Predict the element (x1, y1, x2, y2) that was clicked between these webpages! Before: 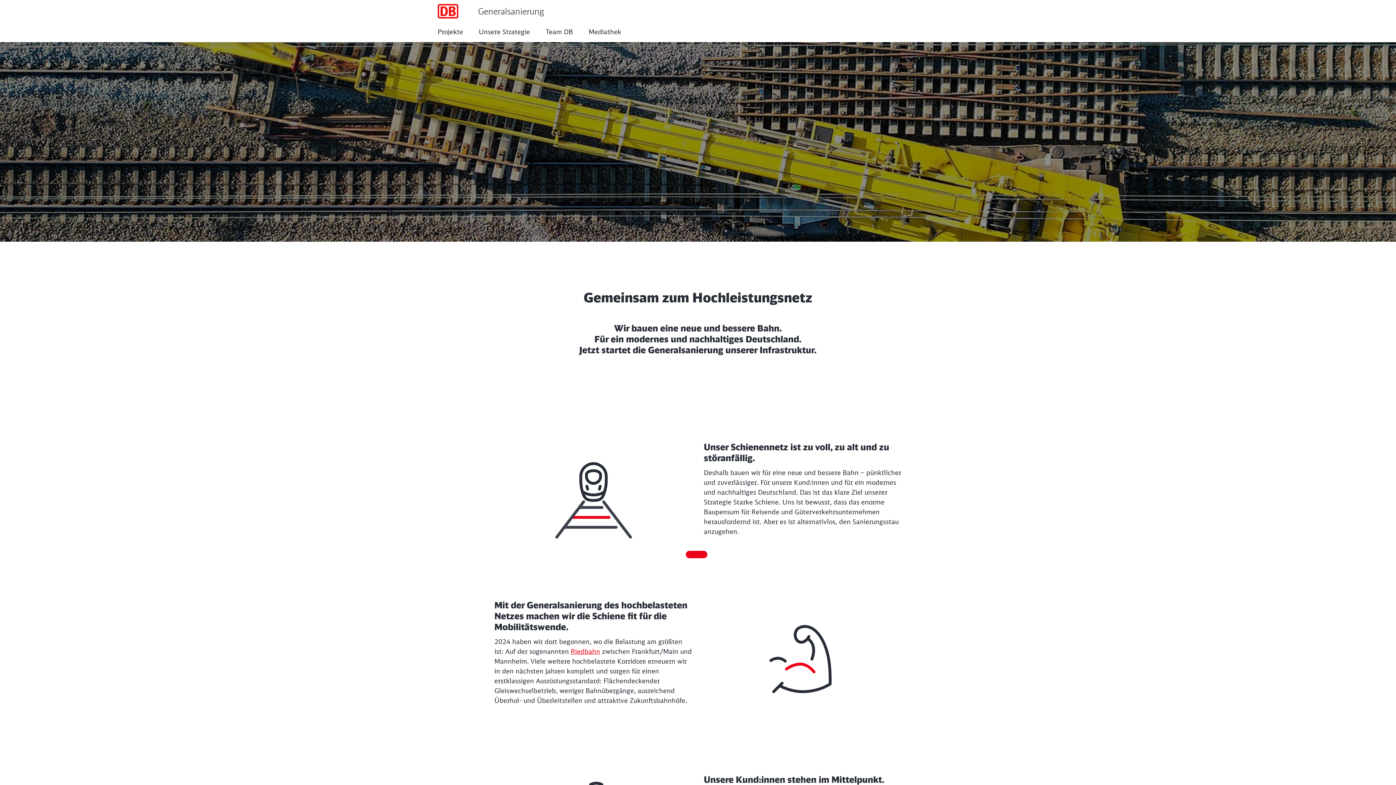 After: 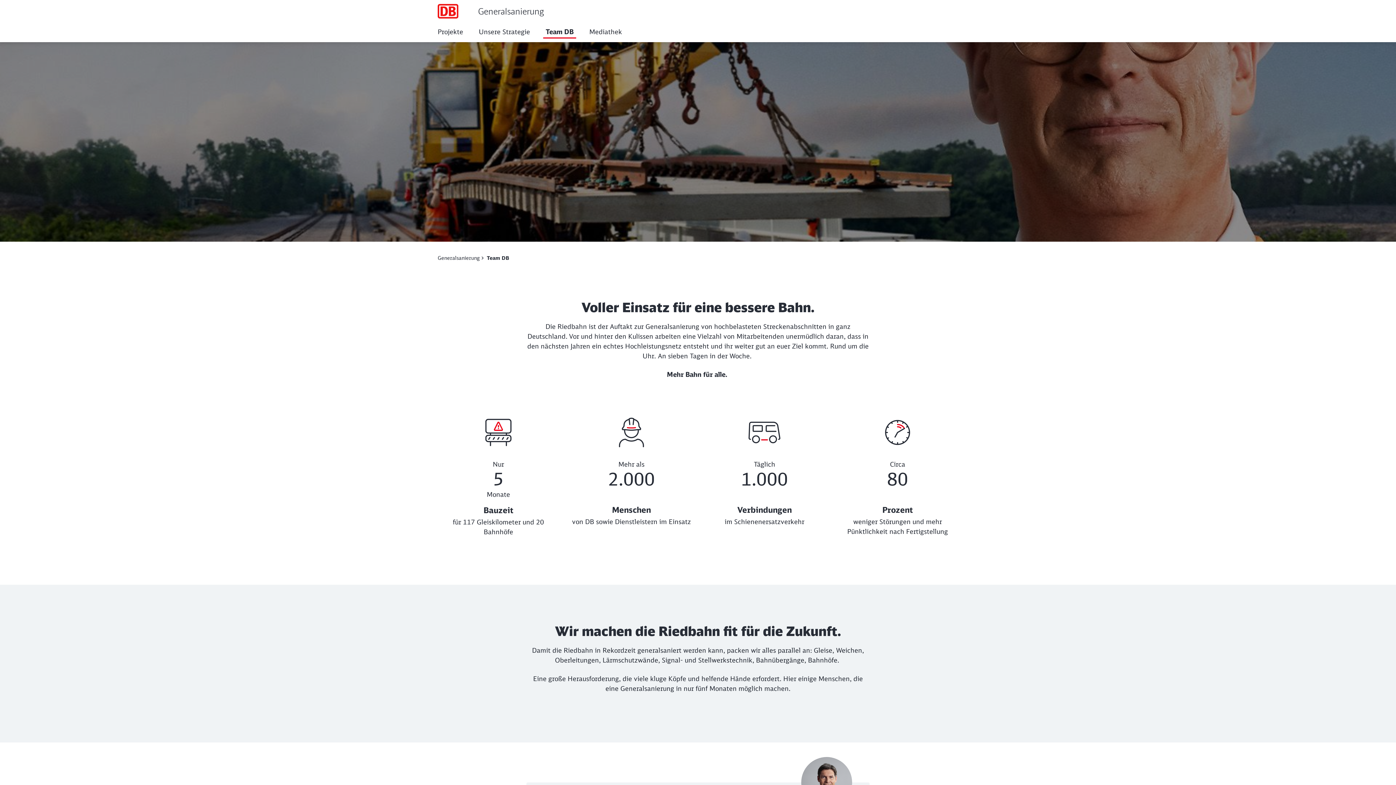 Action: label: Team DB bbox: (541, 23, 577, 39)